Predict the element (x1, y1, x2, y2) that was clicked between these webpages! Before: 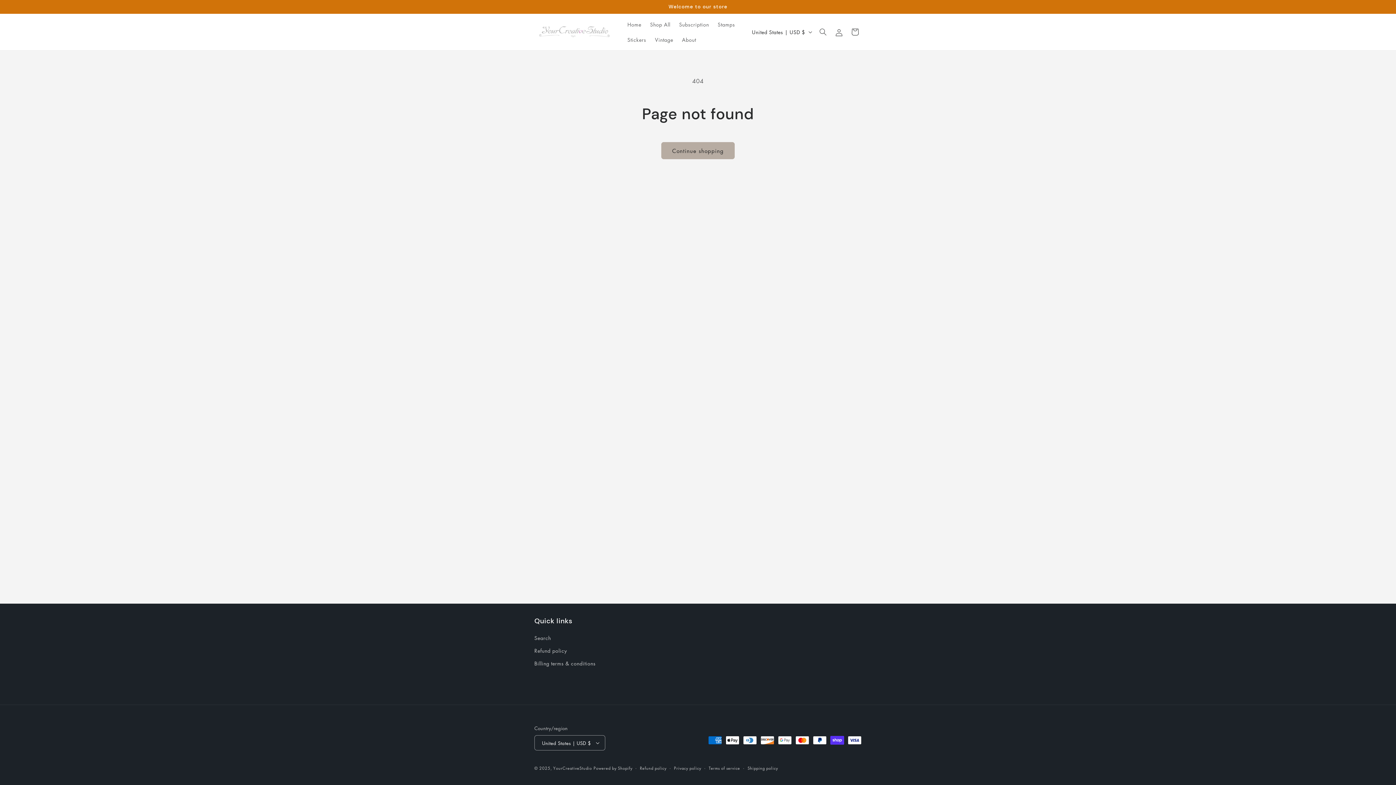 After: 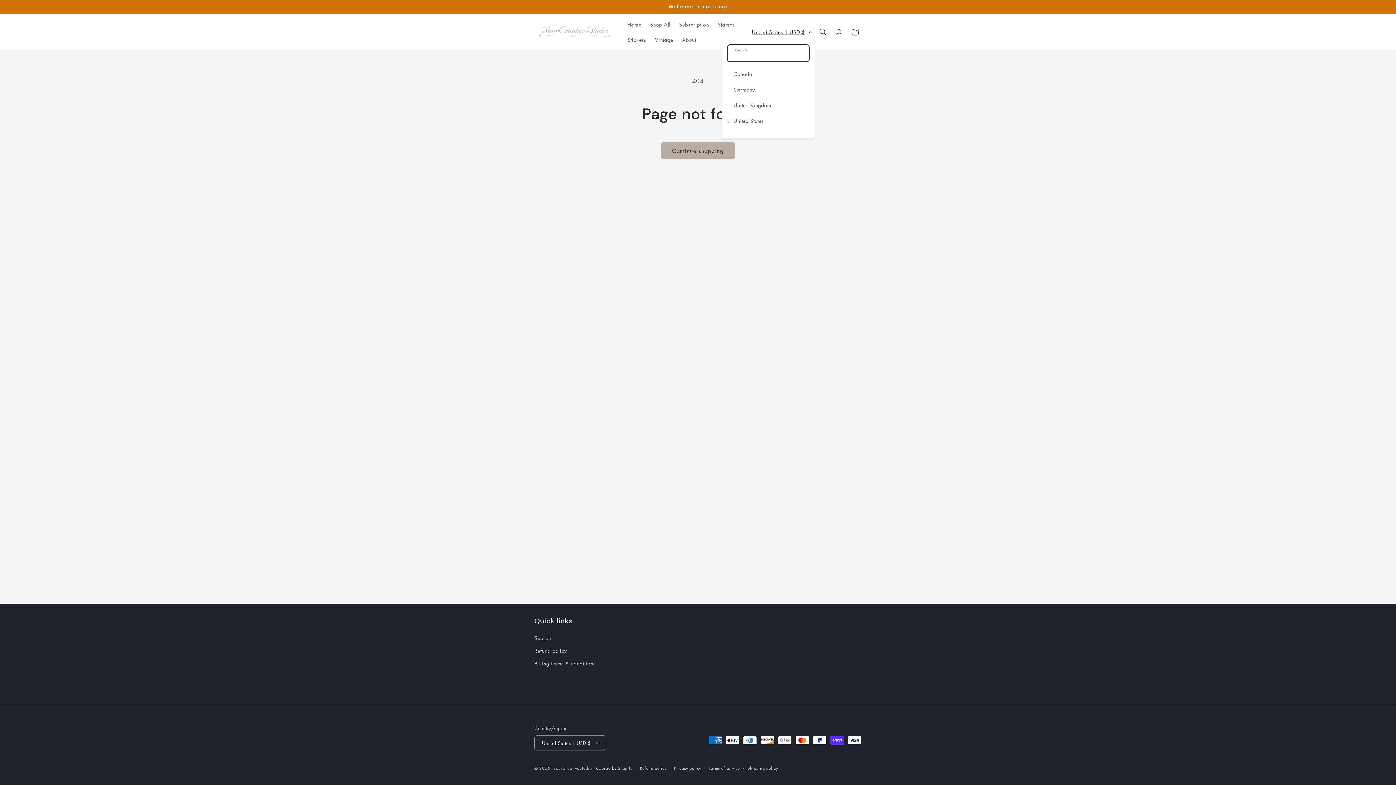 Action: label: United States | USD $ bbox: (747, 25, 815, 38)